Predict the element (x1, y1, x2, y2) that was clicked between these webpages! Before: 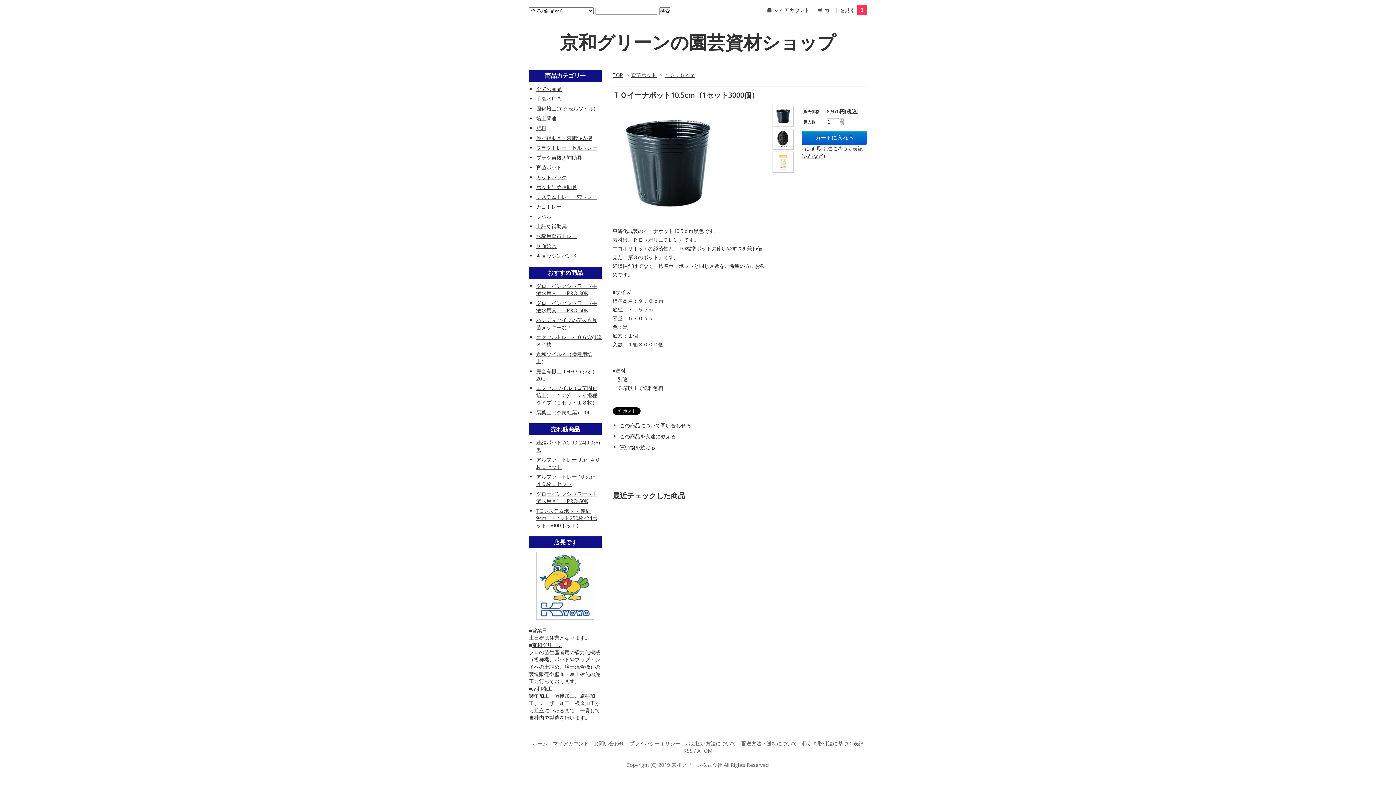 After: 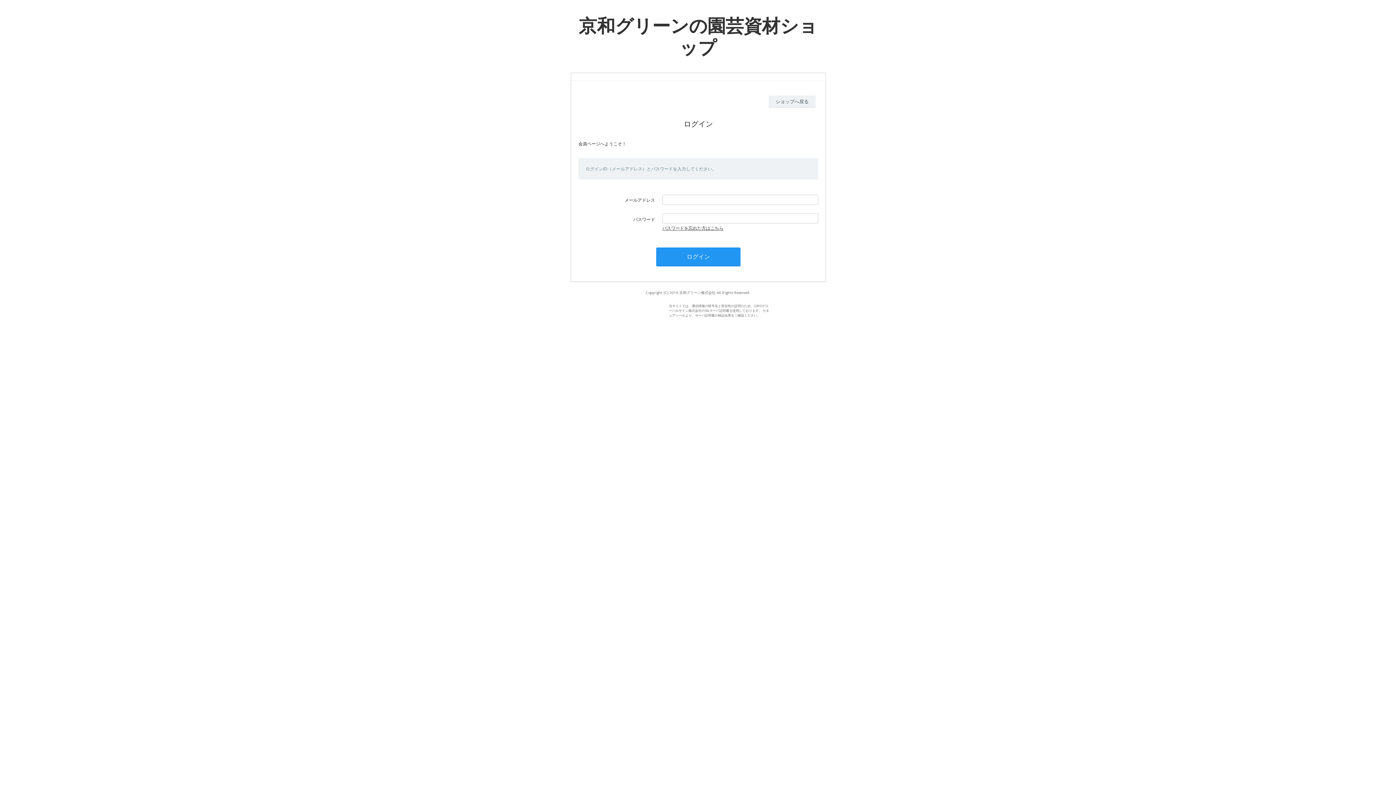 Action: label: マイアカウント bbox: (774, 6, 809, 13)